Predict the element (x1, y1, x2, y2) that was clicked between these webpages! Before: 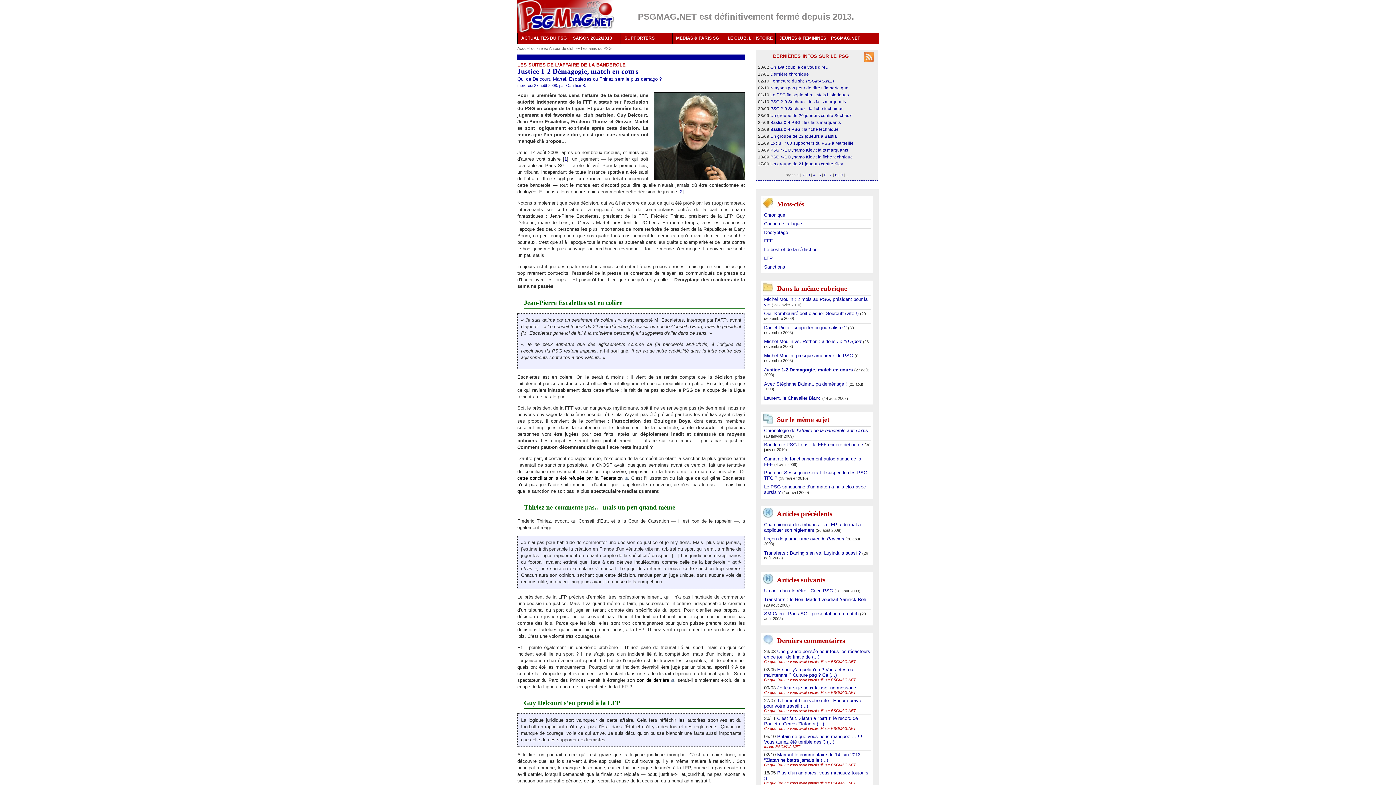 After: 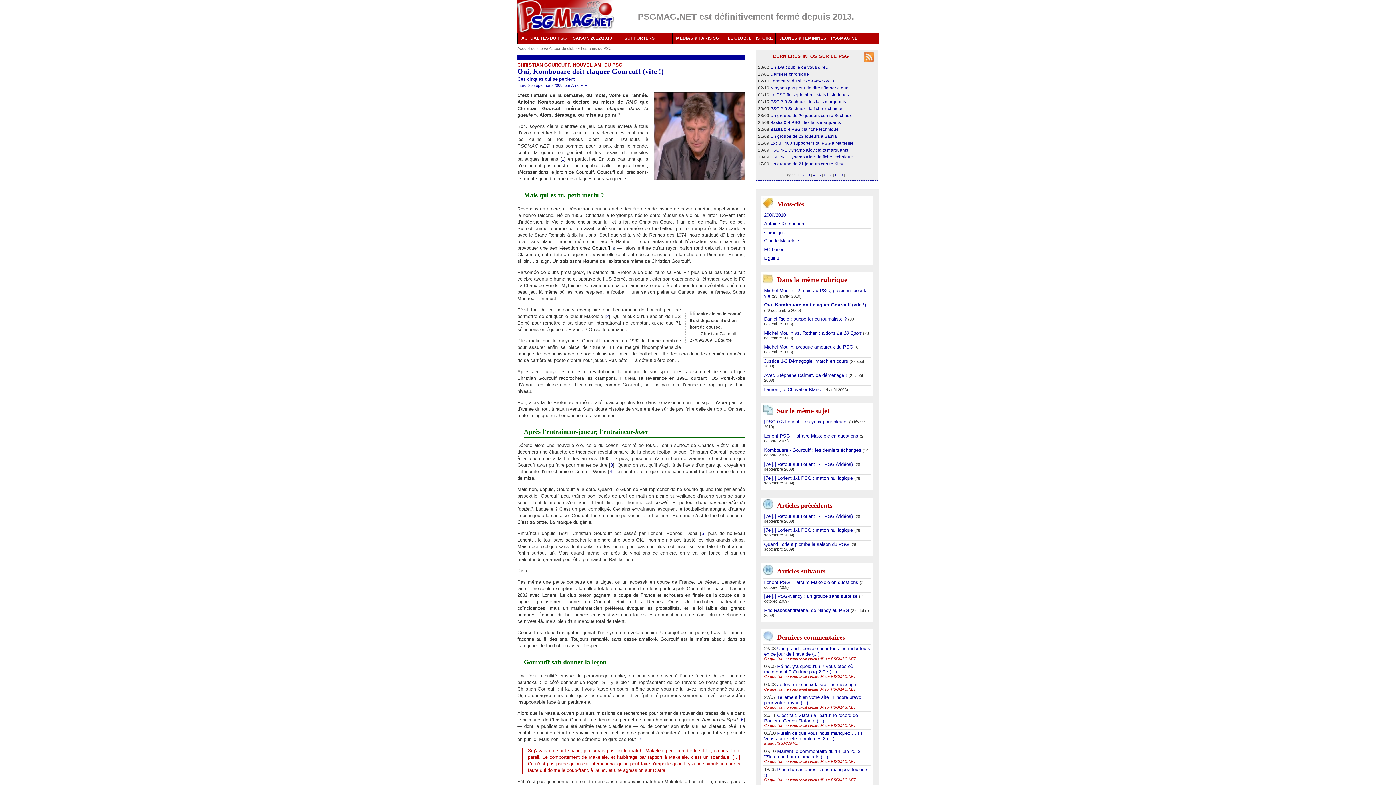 Action: label: Oui, Kombouaré doit claquer Gourcuff (vite !)  bbox: (764, 310, 860, 316)